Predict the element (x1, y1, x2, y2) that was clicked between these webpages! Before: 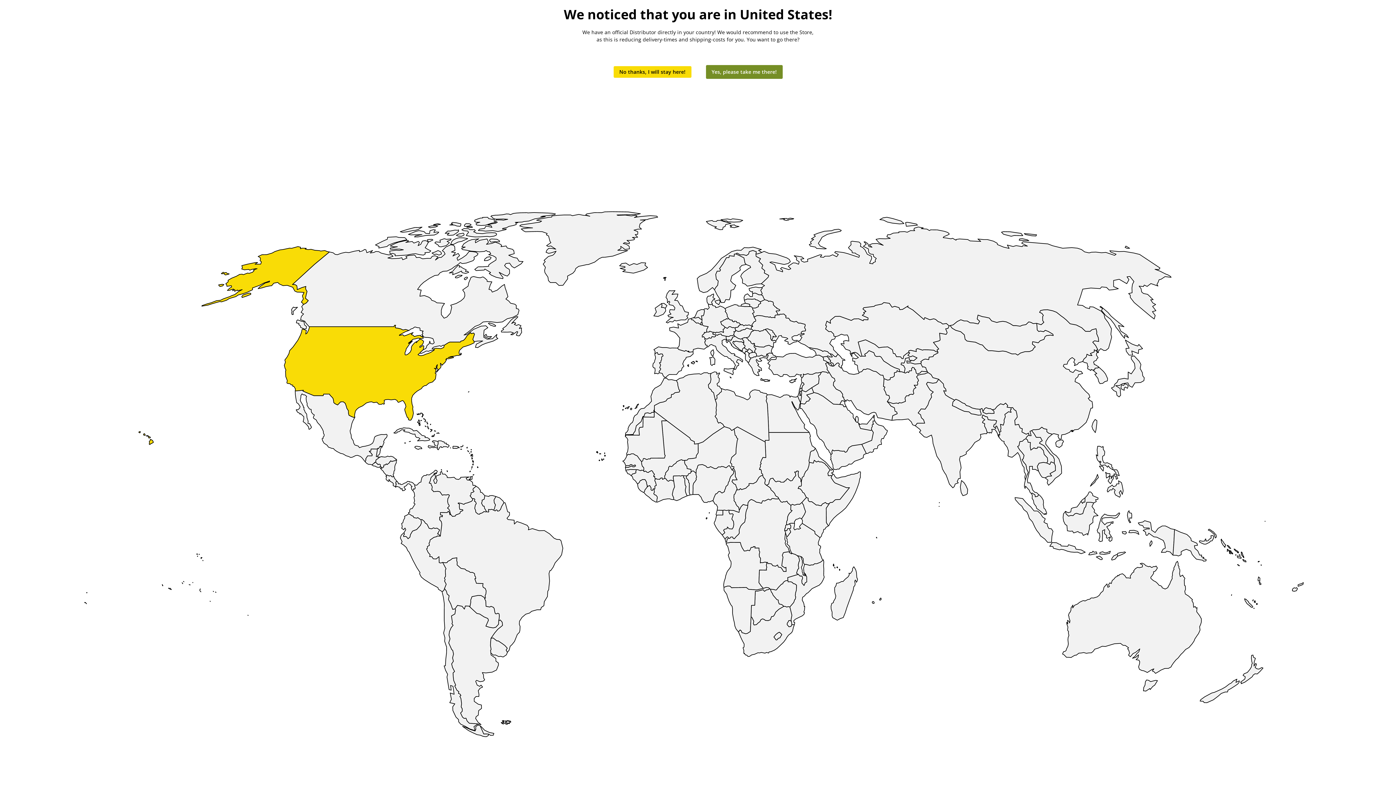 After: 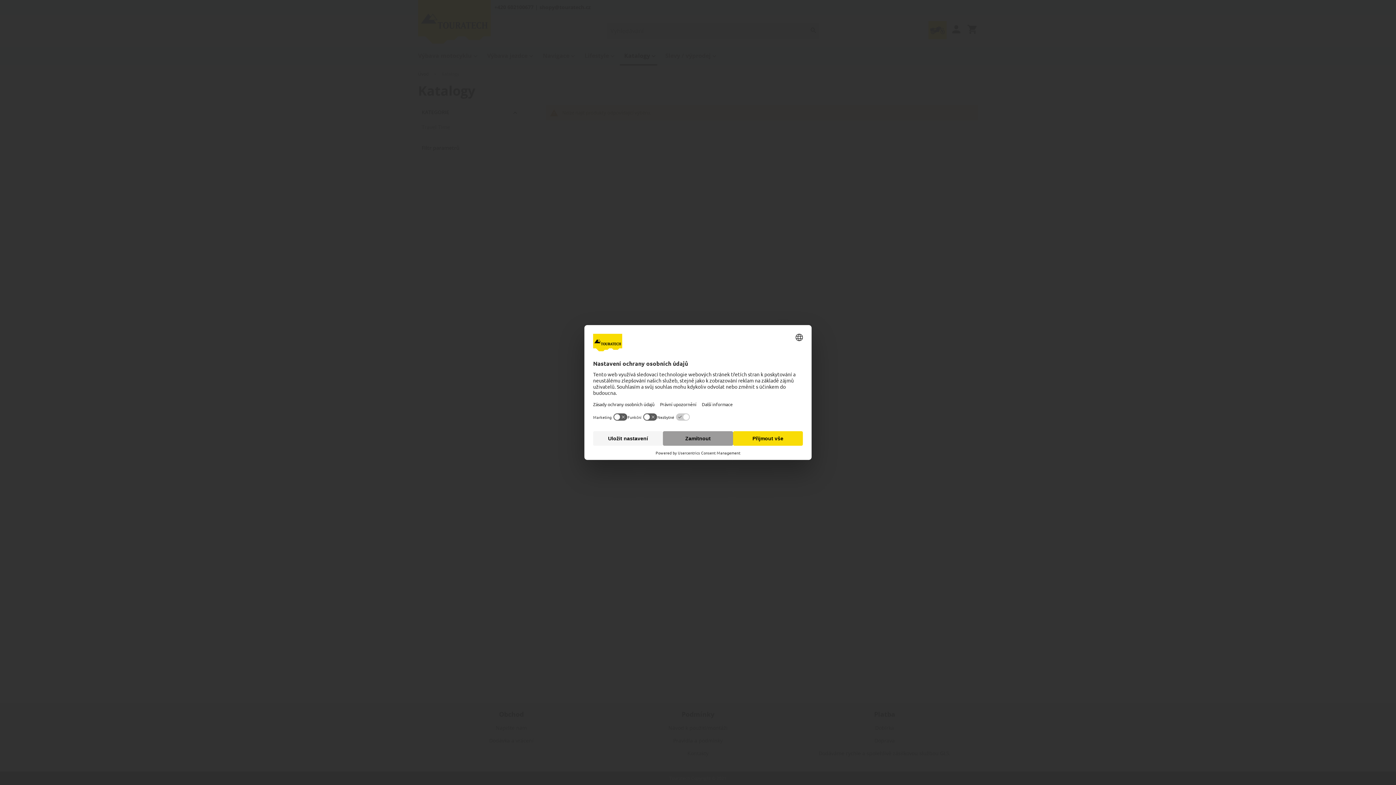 Action: label: No thanks, I will stay here! bbox: (613, 66, 691, 77)